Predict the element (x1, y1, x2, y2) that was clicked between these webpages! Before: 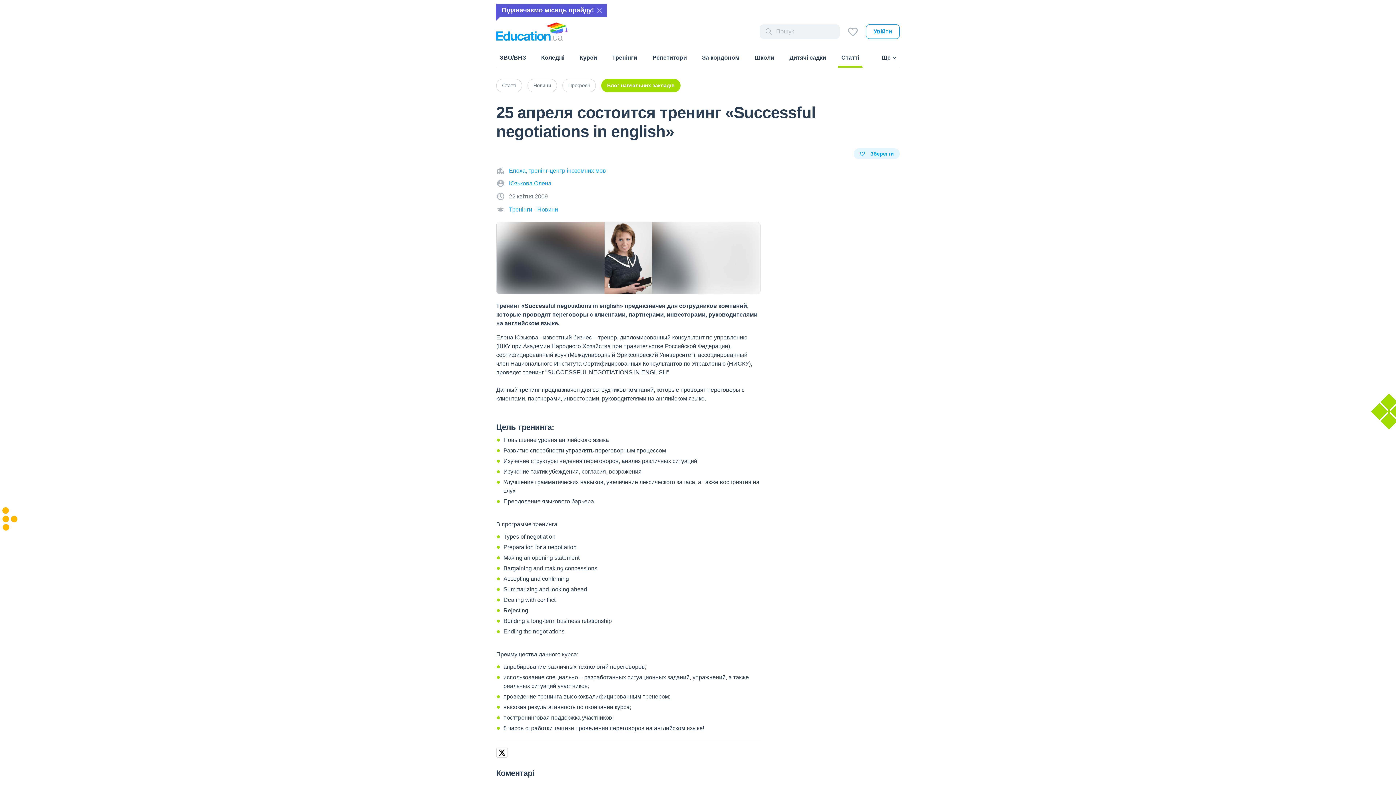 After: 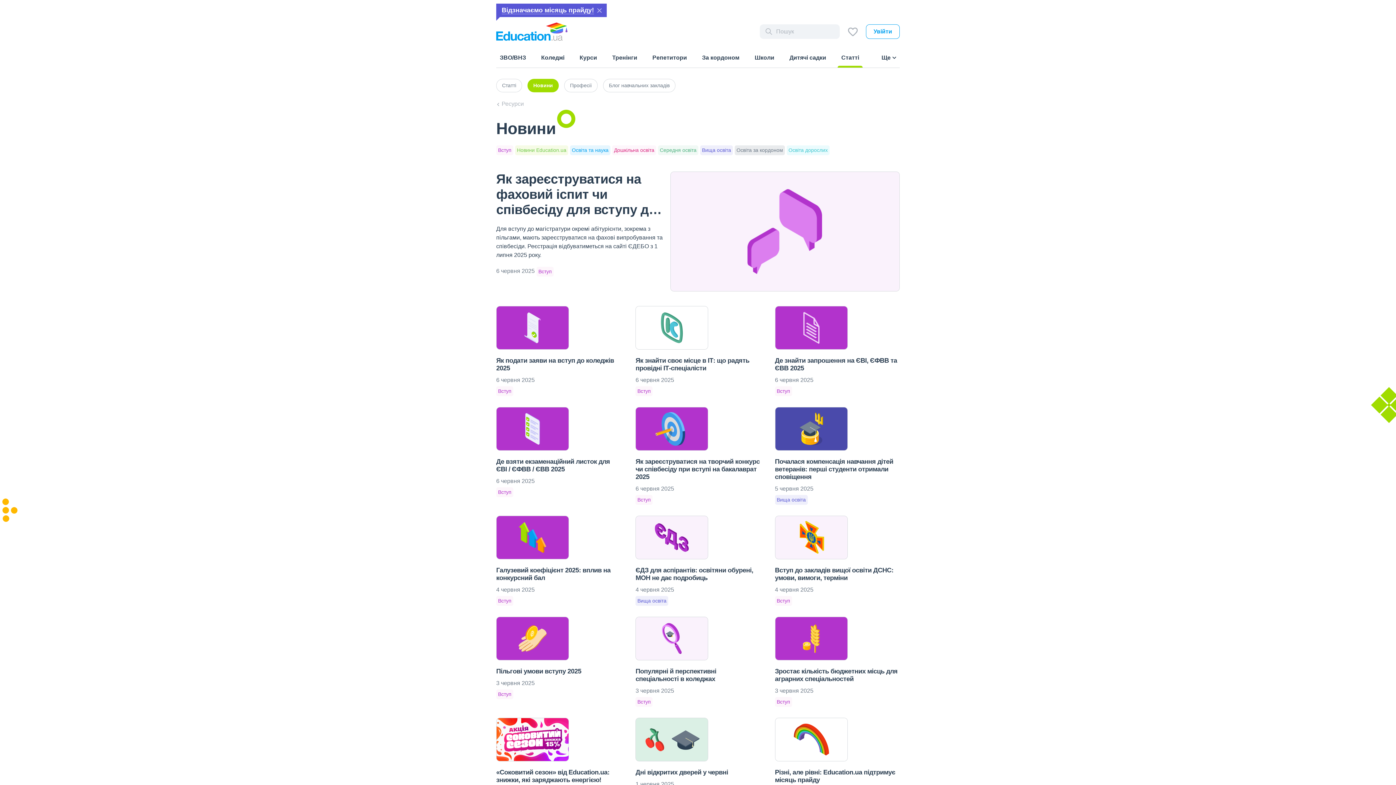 Action: bbox: (527, 78, 557, 92) label: Новини